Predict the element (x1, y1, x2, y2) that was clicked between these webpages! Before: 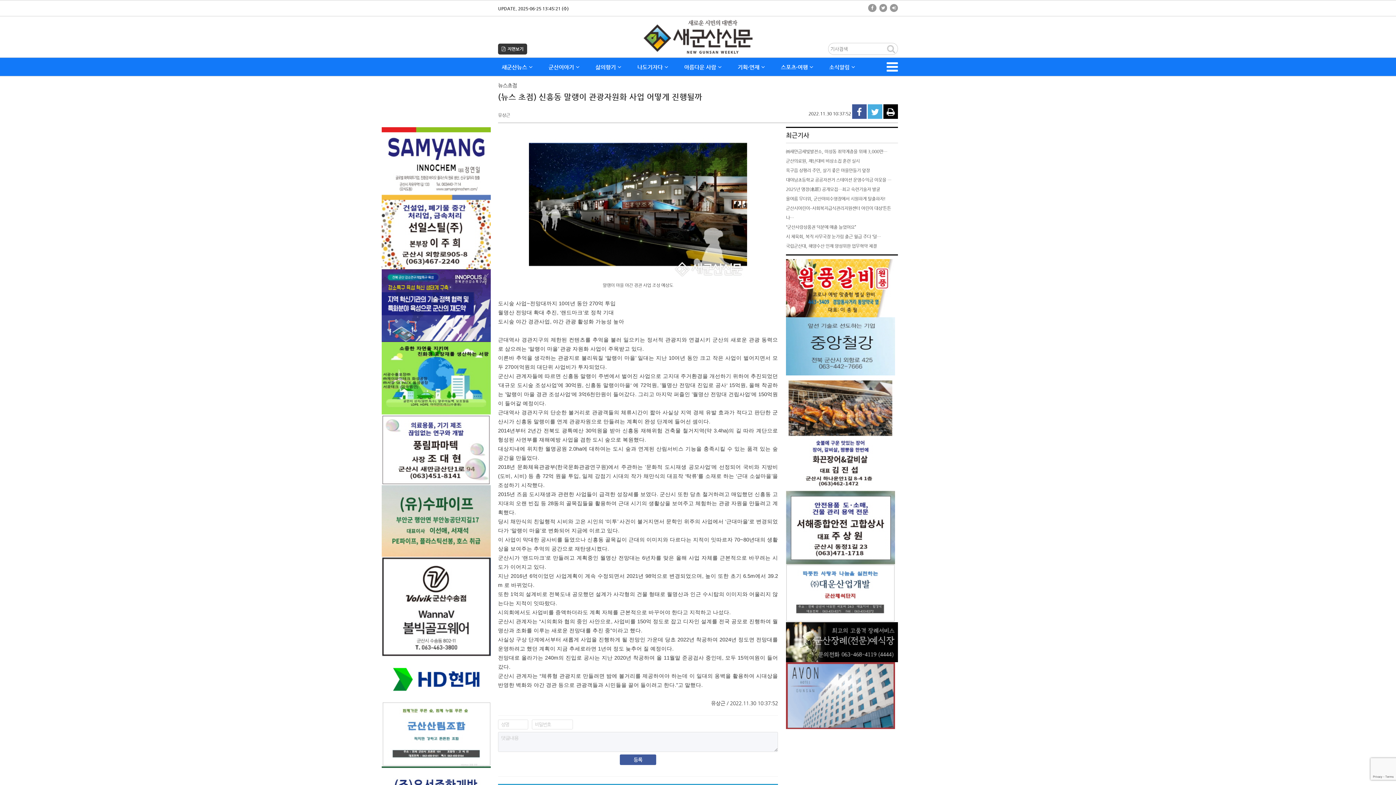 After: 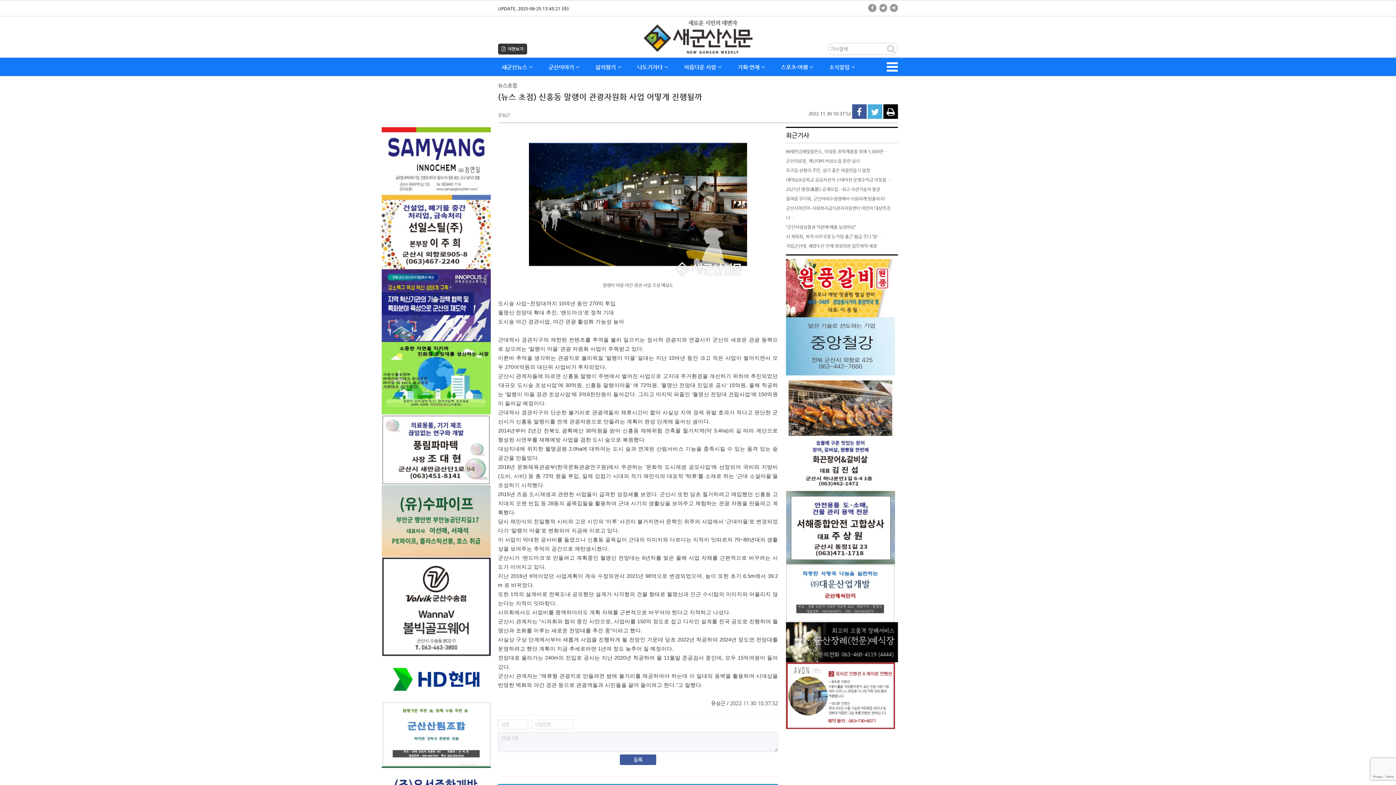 Action: bbox: (825, 57, 867, 76) label: 소식알림